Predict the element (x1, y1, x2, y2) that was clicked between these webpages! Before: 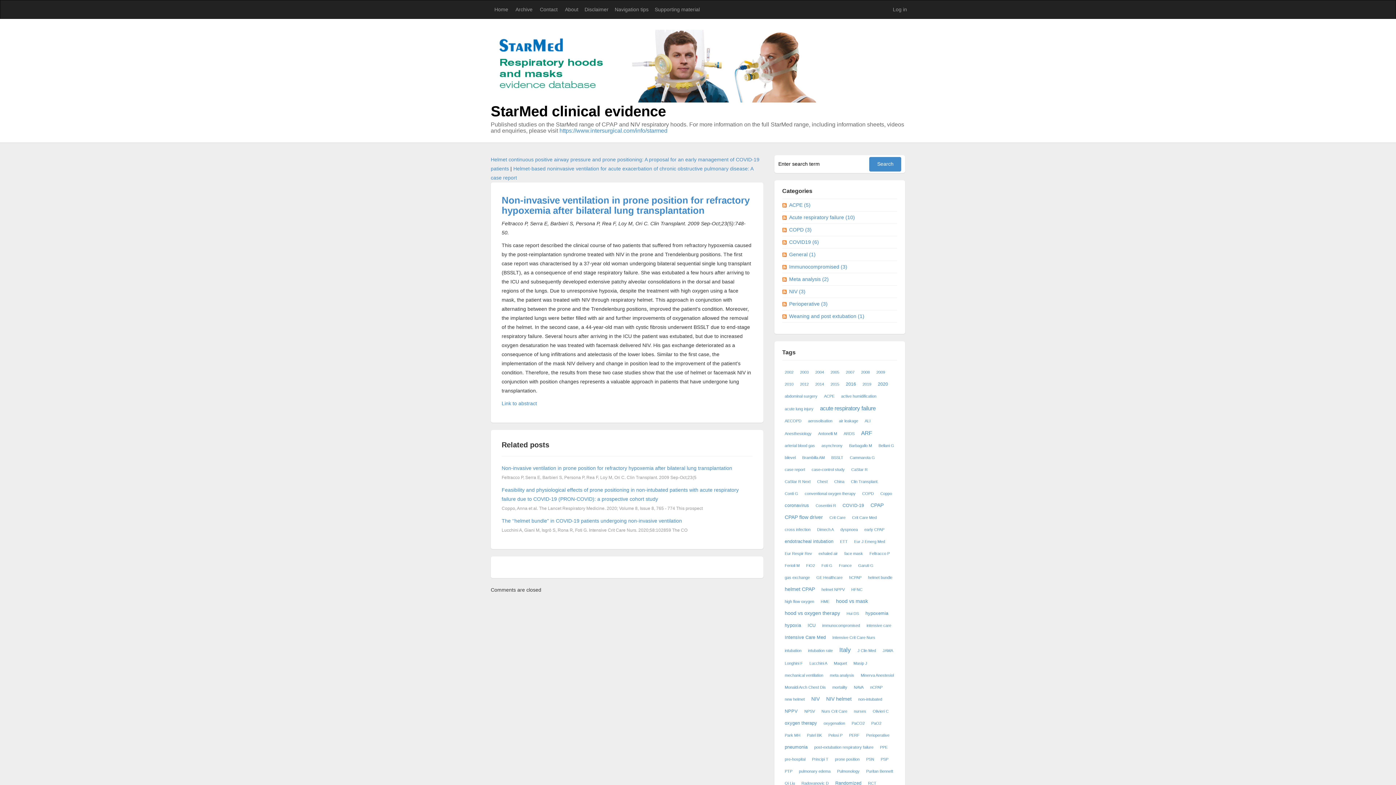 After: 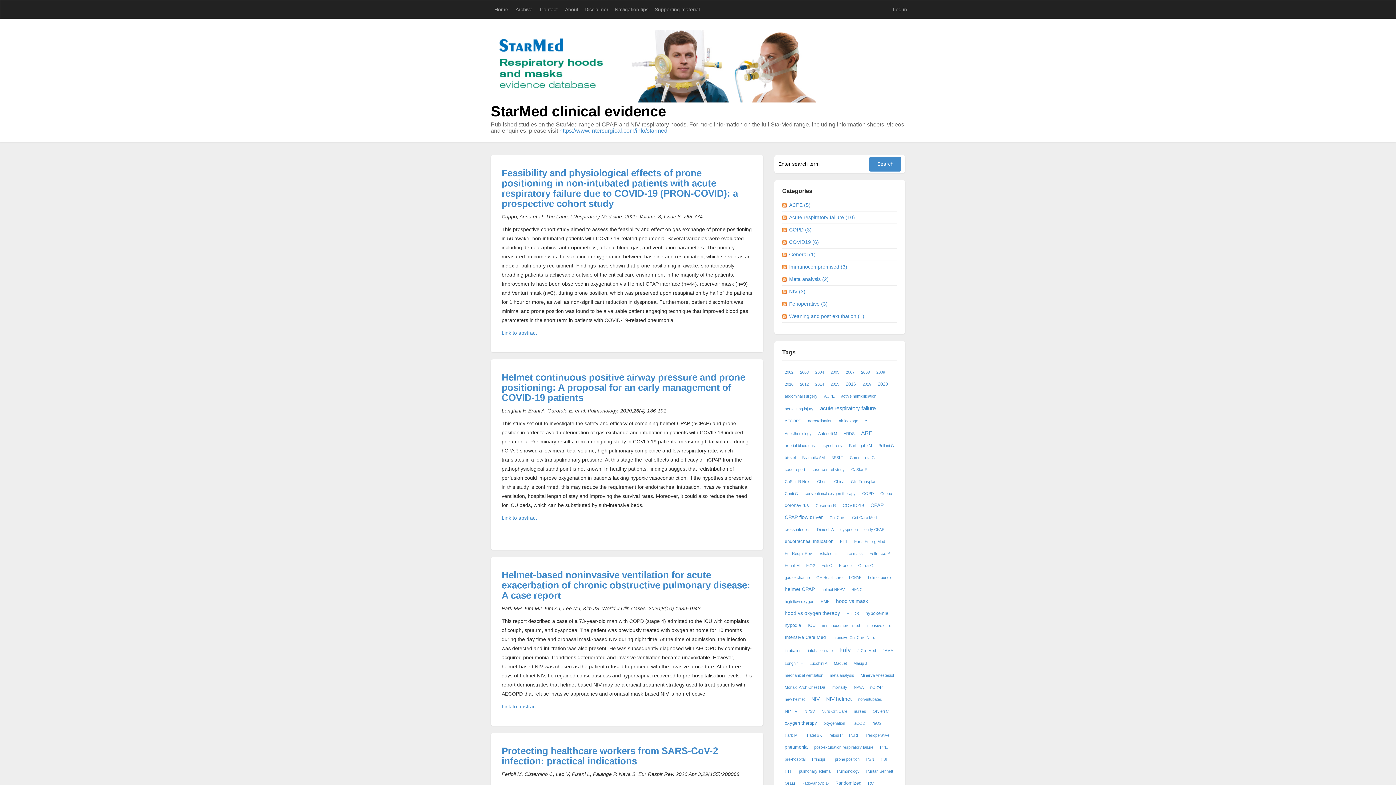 Action: bbox: (876, 380, 889, 387) label: 2020